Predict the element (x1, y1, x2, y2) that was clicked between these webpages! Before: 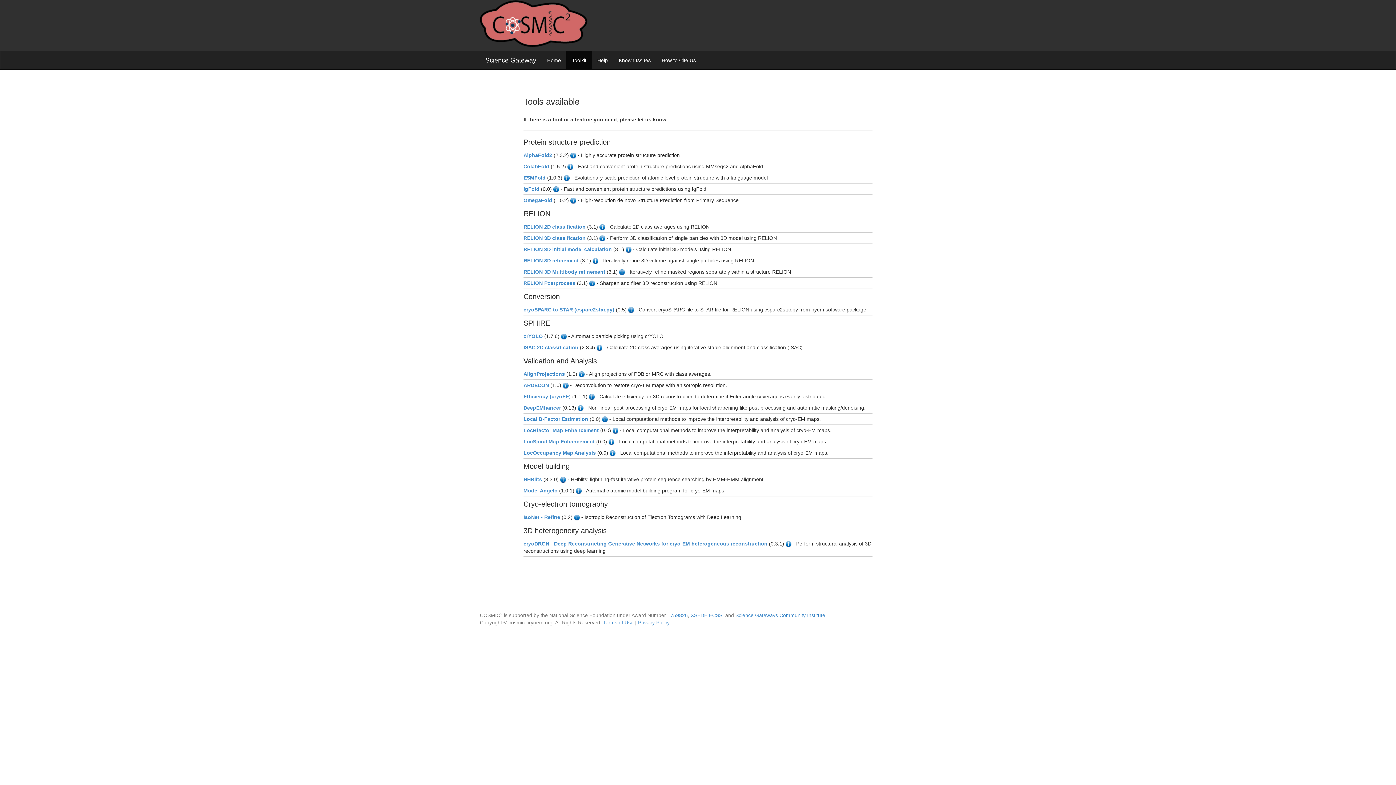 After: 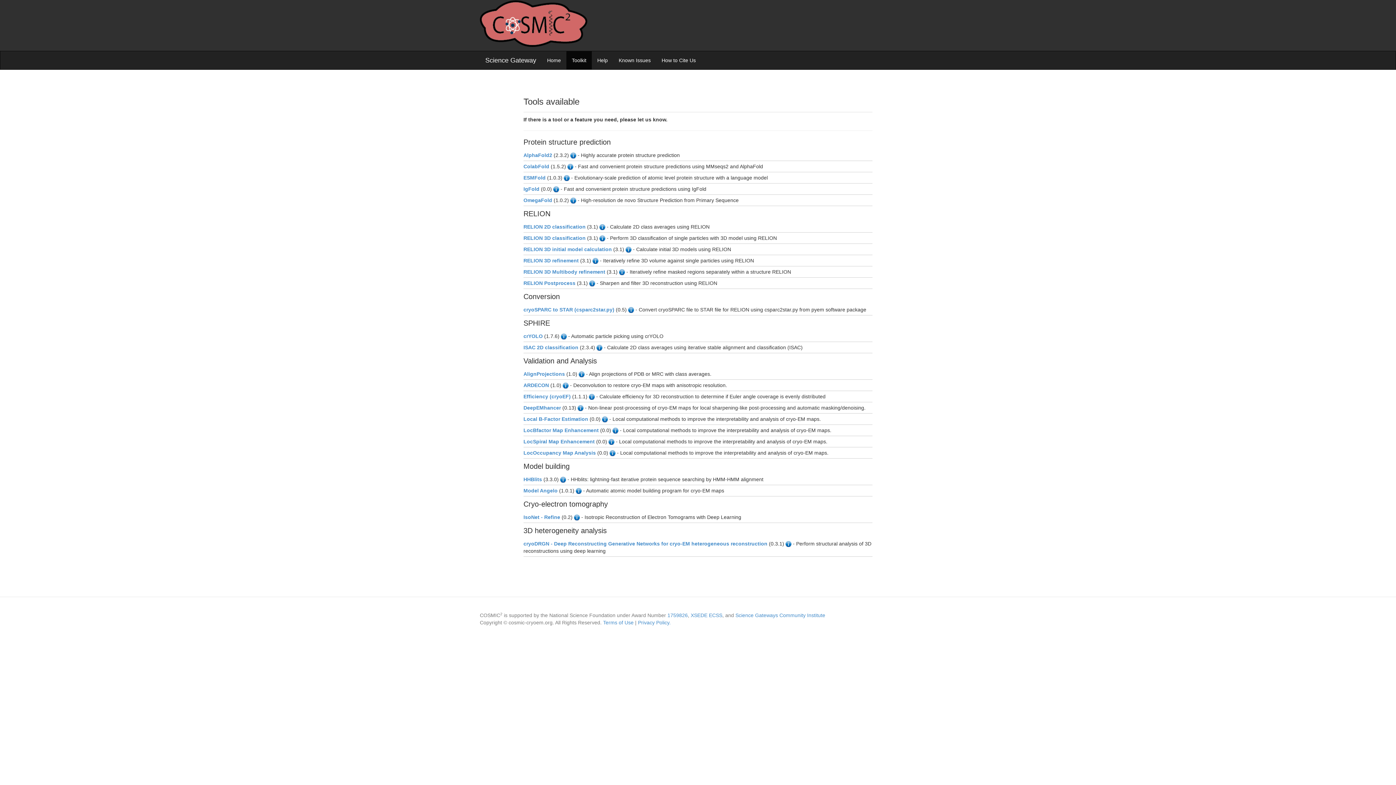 Action: bbox: (608, 438, 614, 444)